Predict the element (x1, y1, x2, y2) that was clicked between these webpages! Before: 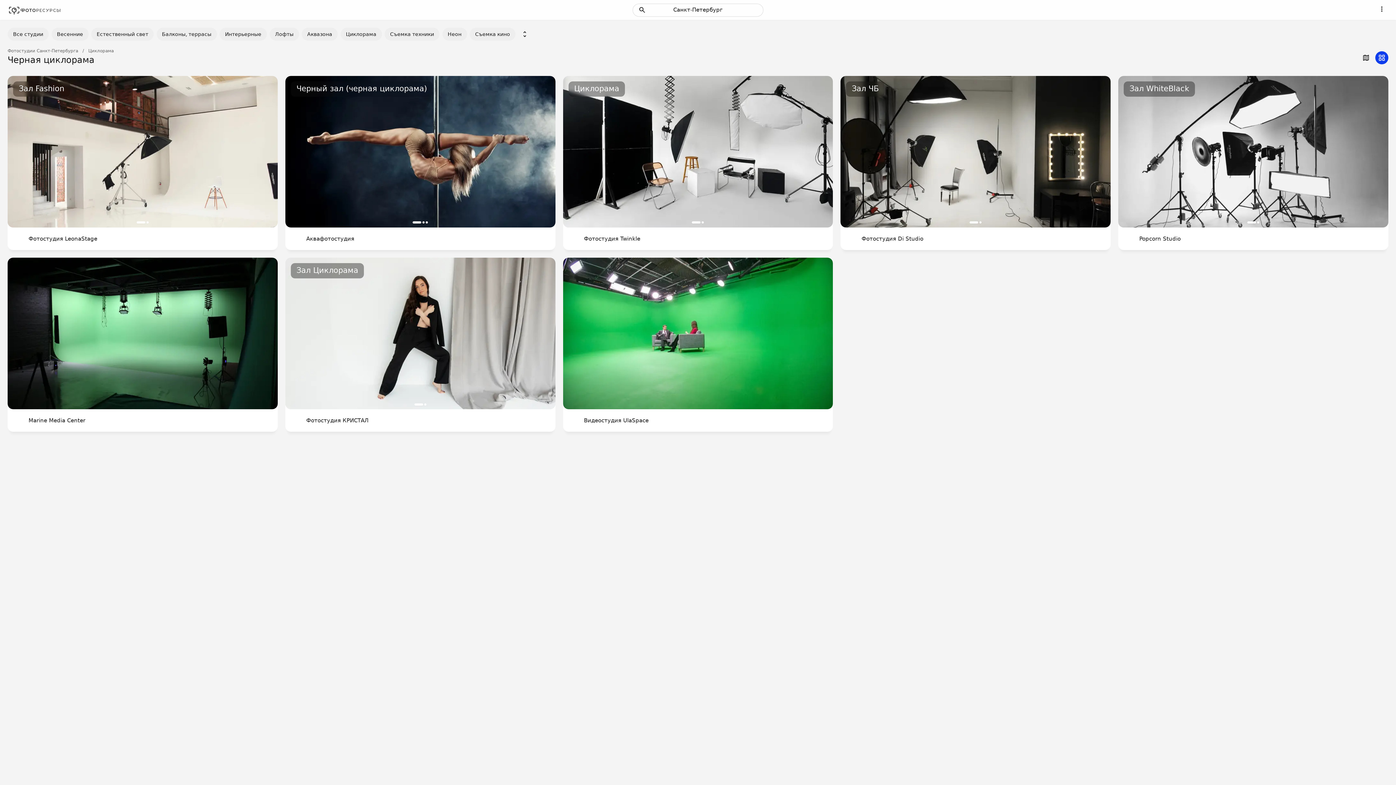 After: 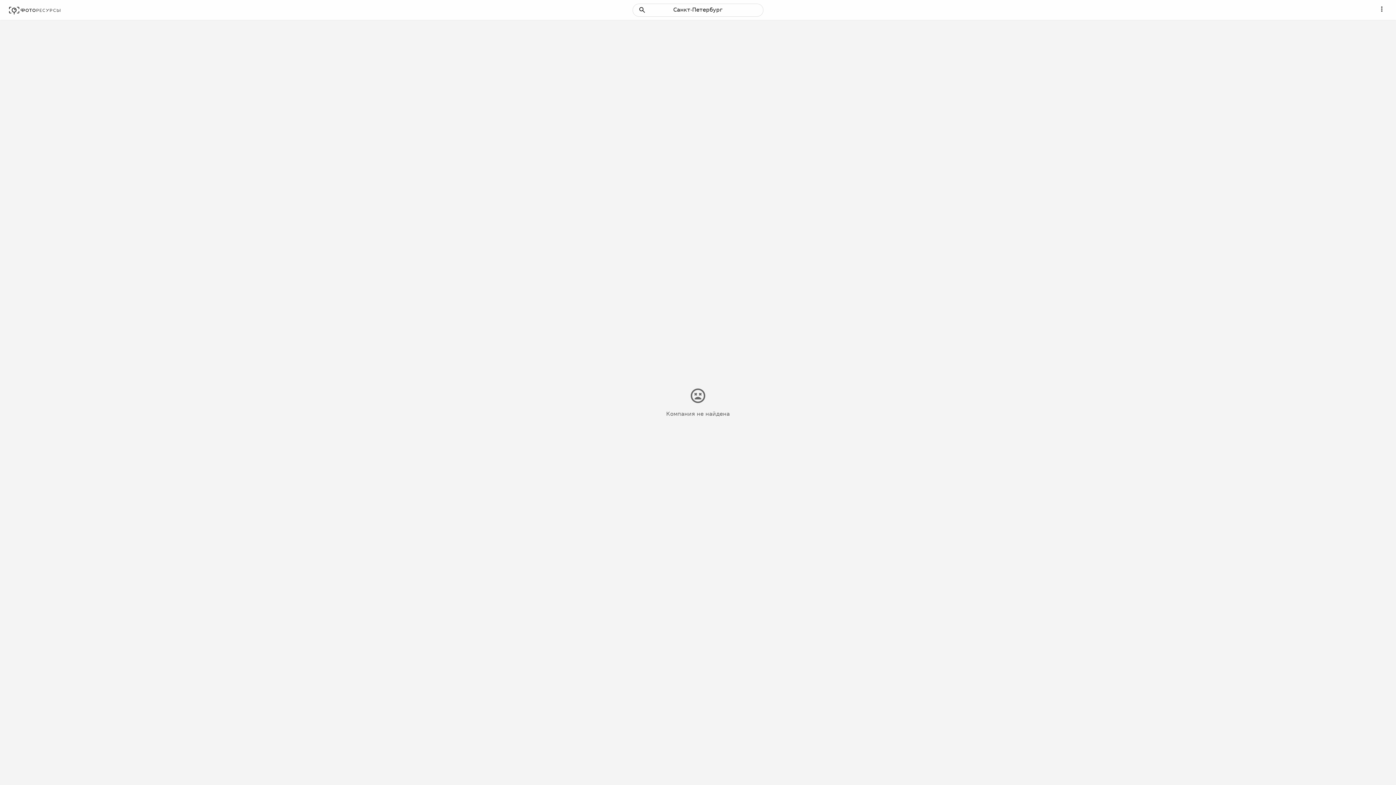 Action: label: Фотостудия Di Studio bbox: (861, 235, 1105, 242)